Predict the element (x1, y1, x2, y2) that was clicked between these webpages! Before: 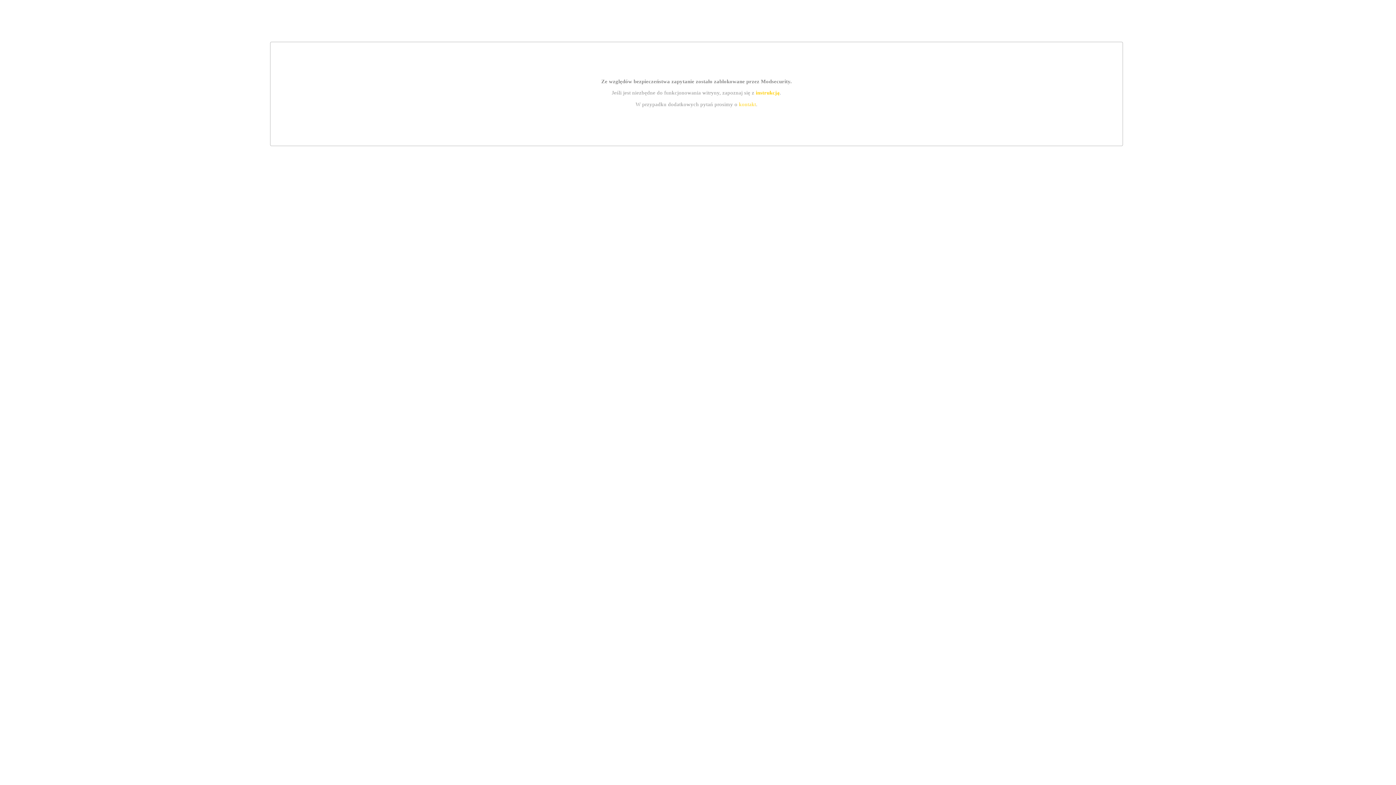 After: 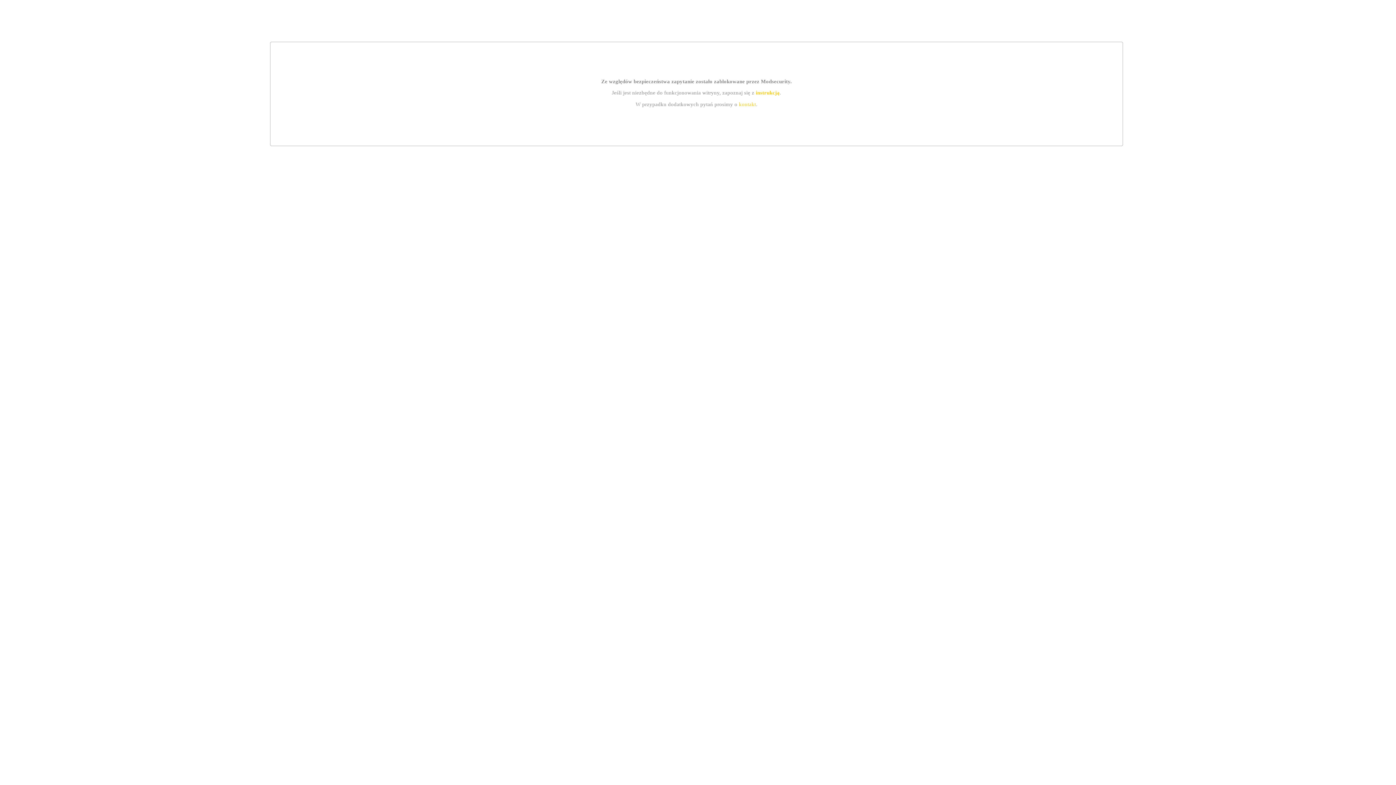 Action: label: instrukcją bbox: (755, 89, 779, 95)